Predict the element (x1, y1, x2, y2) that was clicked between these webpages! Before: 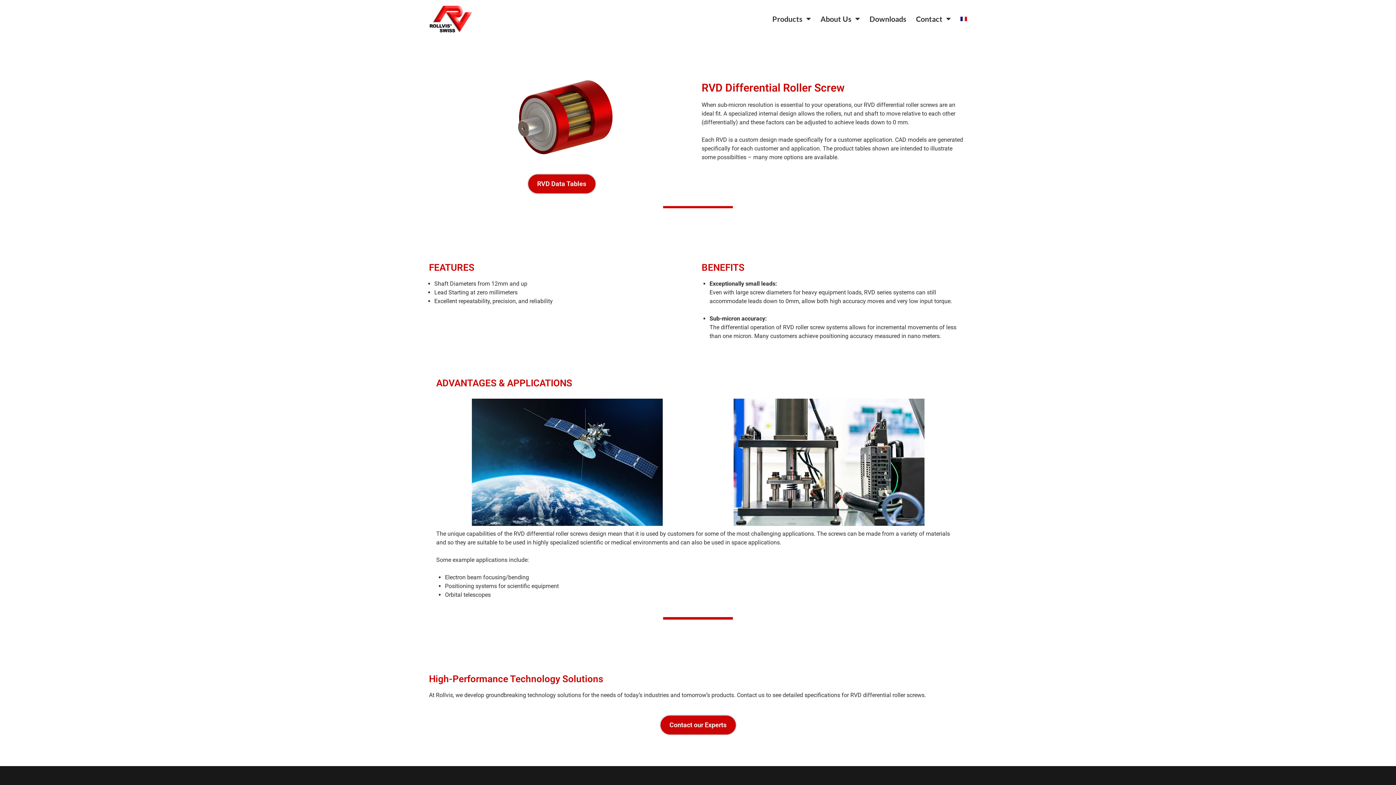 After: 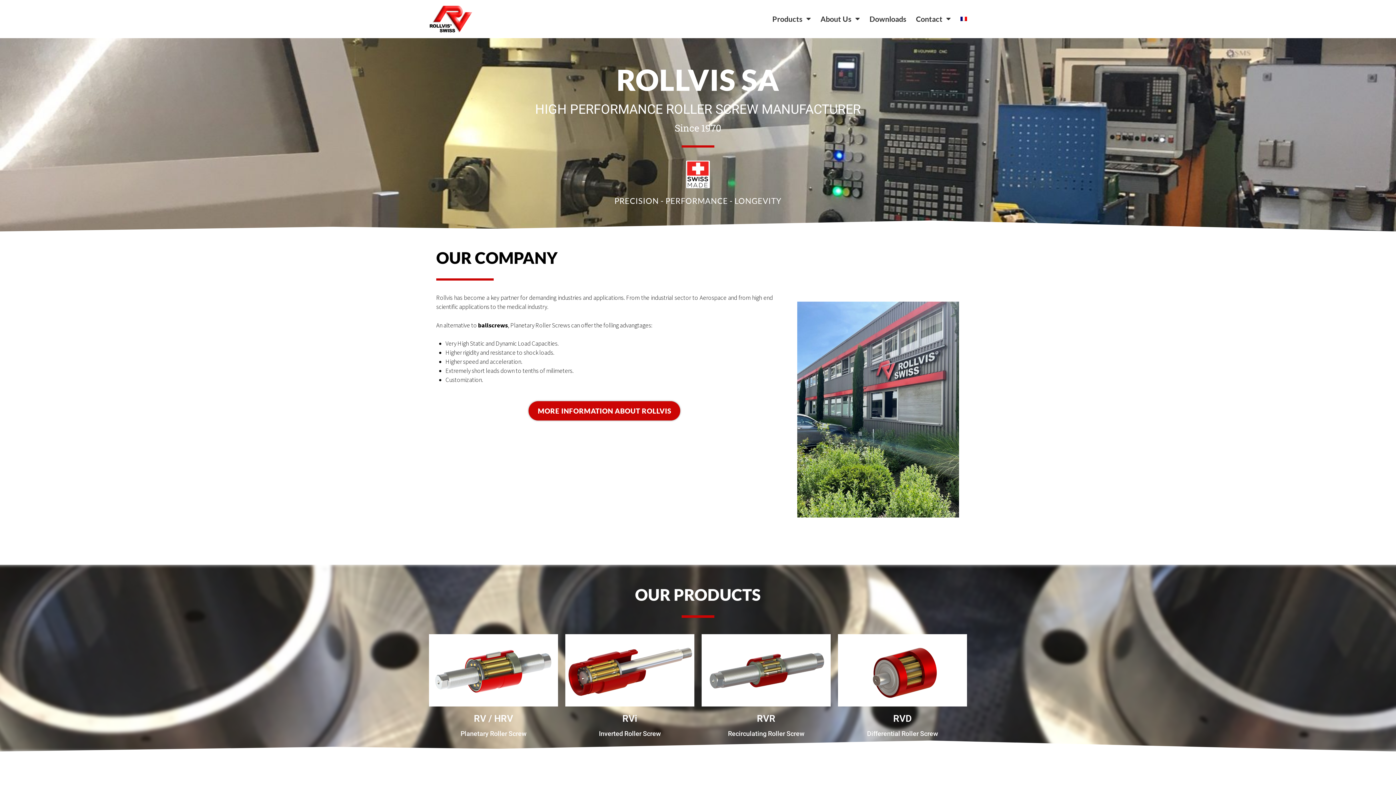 Action: bbox: (429, 3, 476, 34)